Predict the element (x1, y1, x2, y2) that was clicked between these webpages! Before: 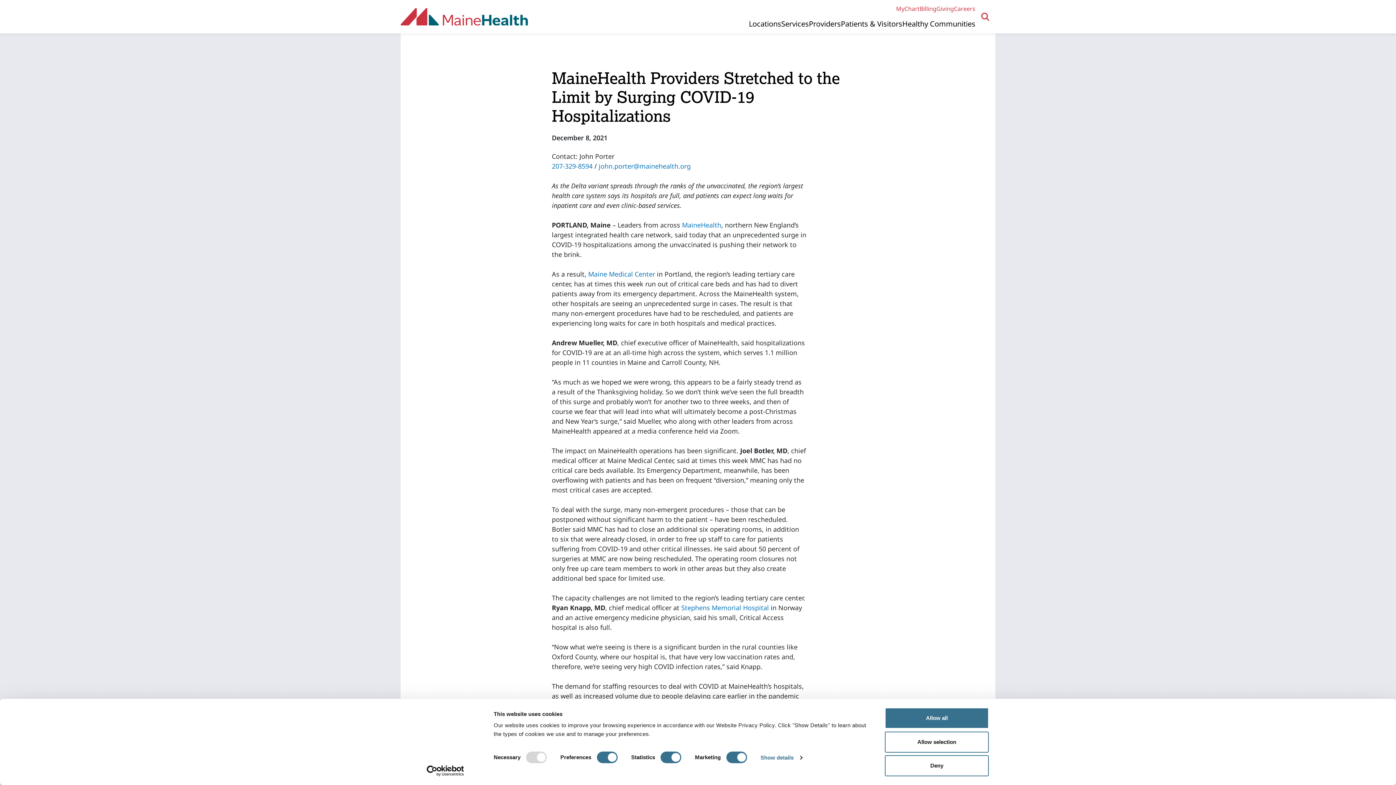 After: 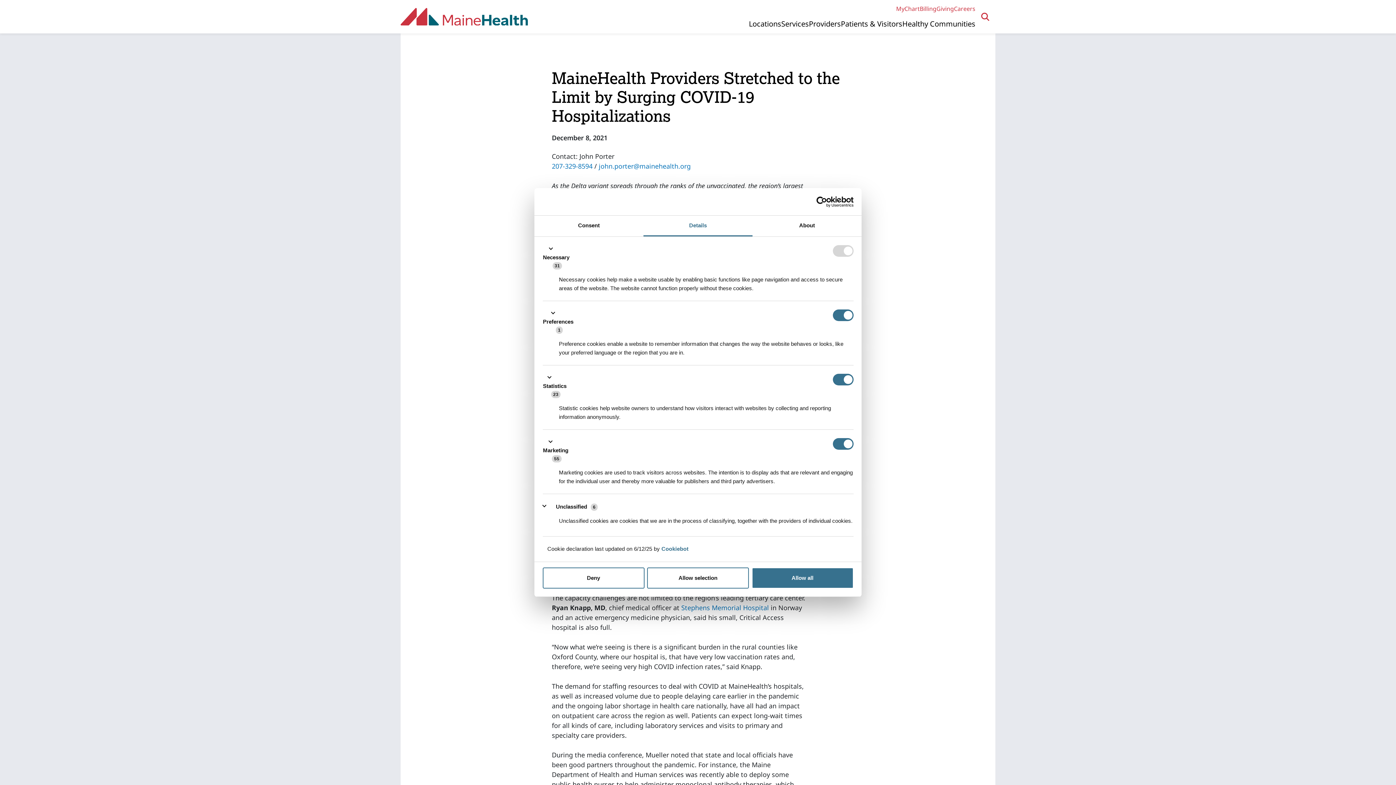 Action: label: Show details bbox: (760, 752, 802, 763)